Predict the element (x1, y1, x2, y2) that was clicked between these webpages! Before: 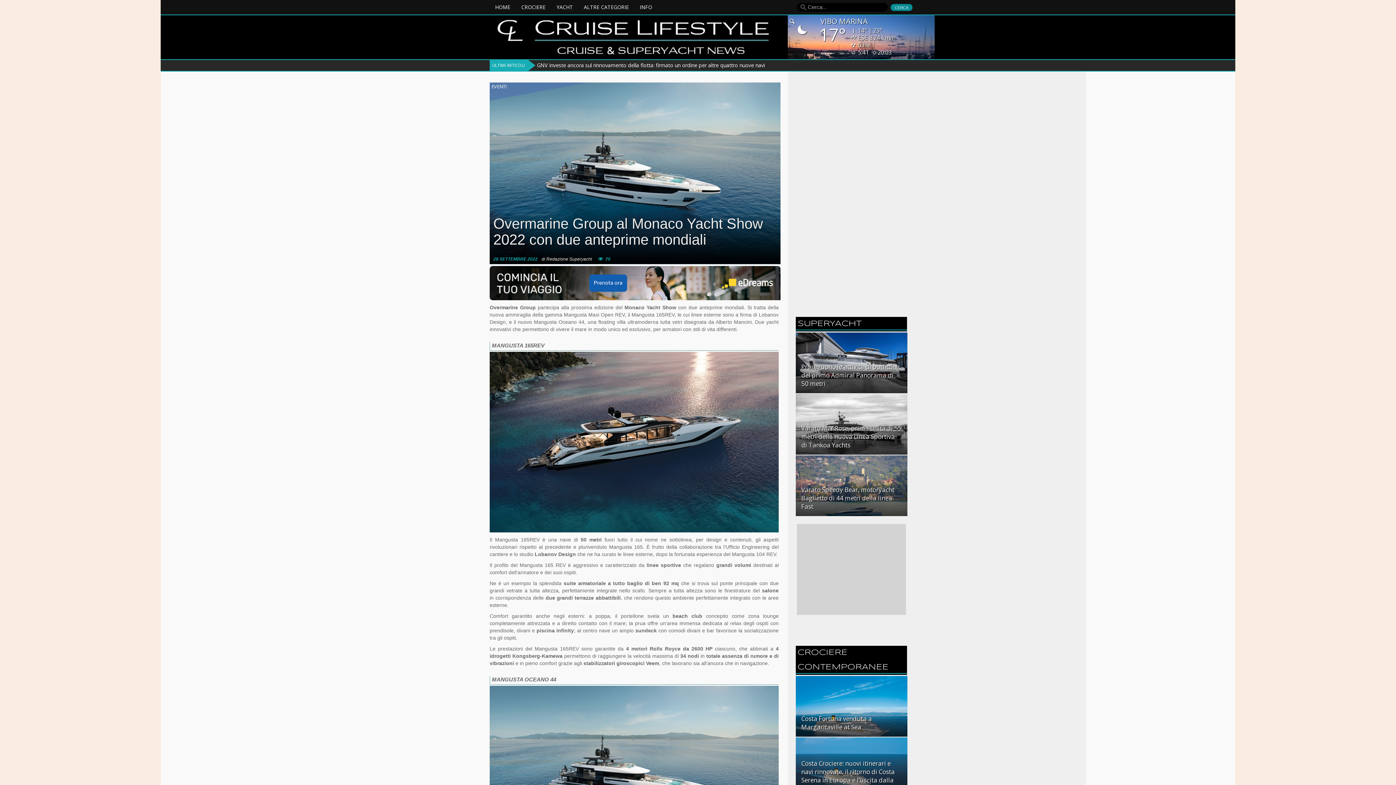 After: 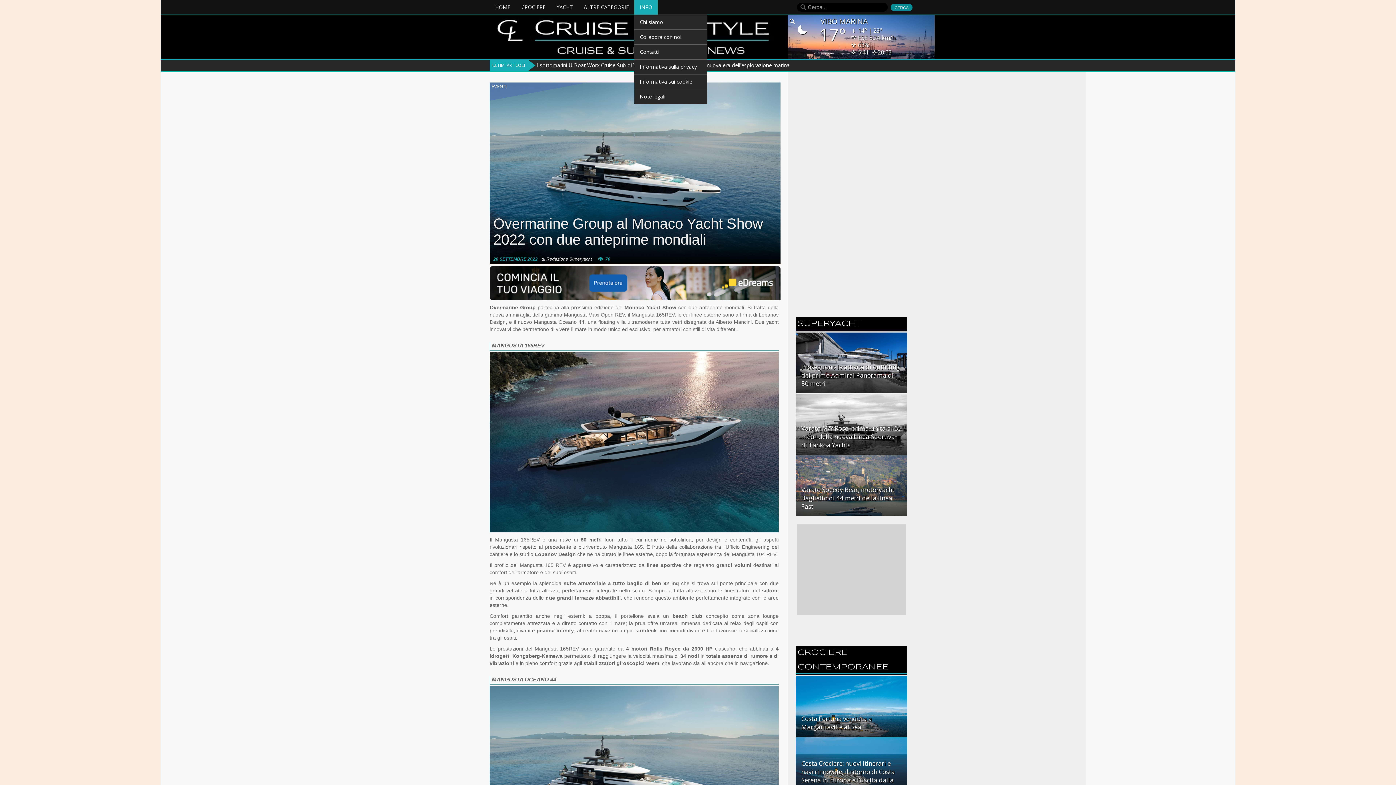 Action: label: INFO bbox: (634, 0, 657, 14)